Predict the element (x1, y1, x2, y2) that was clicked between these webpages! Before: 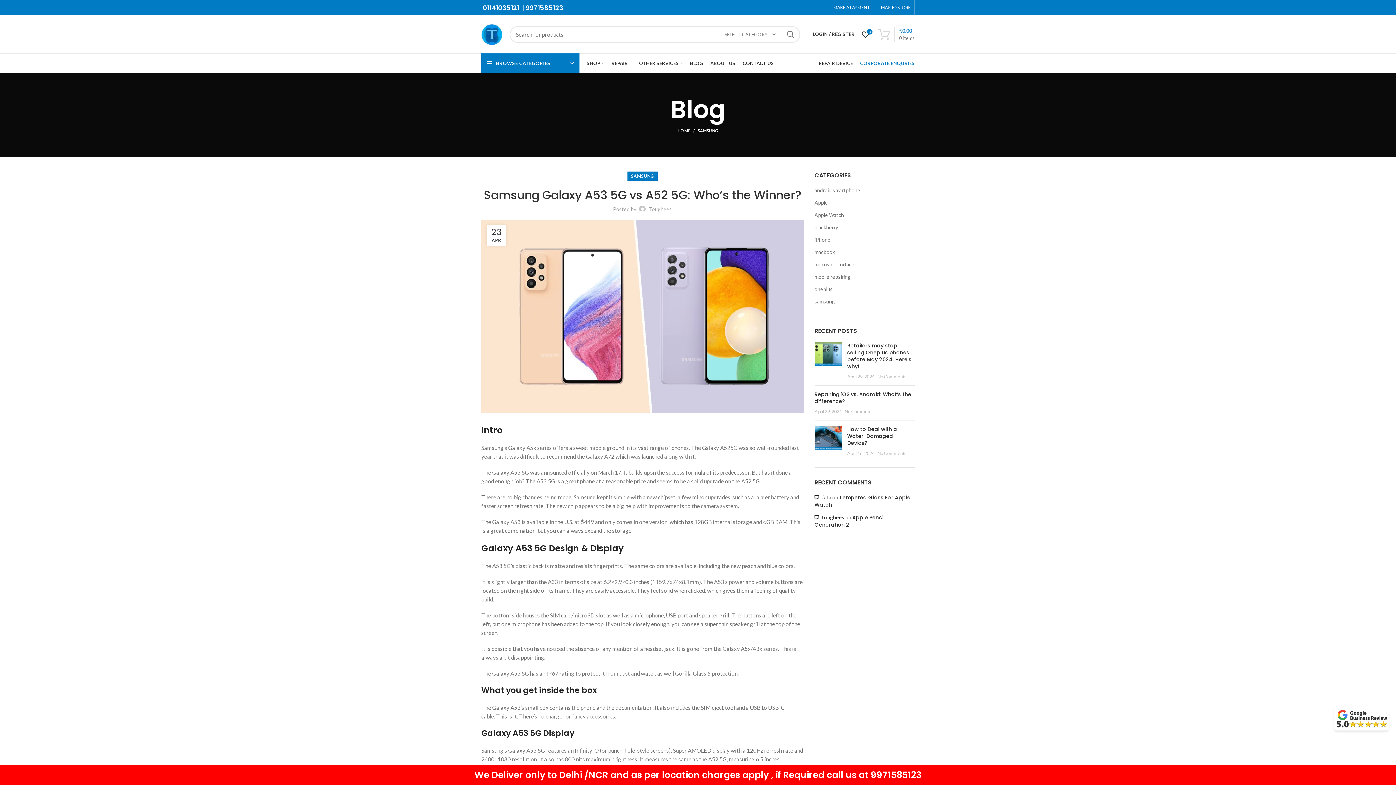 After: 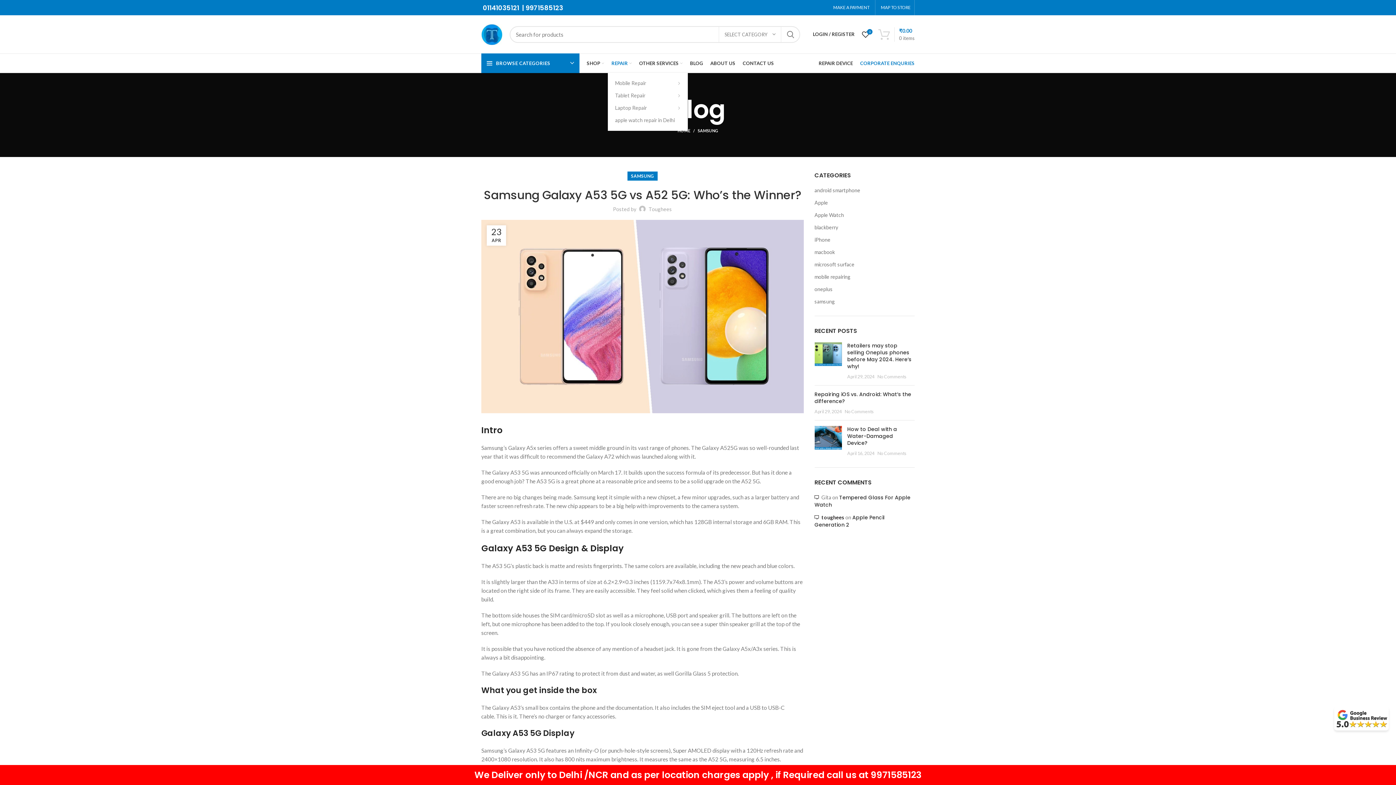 Action: label: REPAIR bbox: (608, 56, 635, 70)